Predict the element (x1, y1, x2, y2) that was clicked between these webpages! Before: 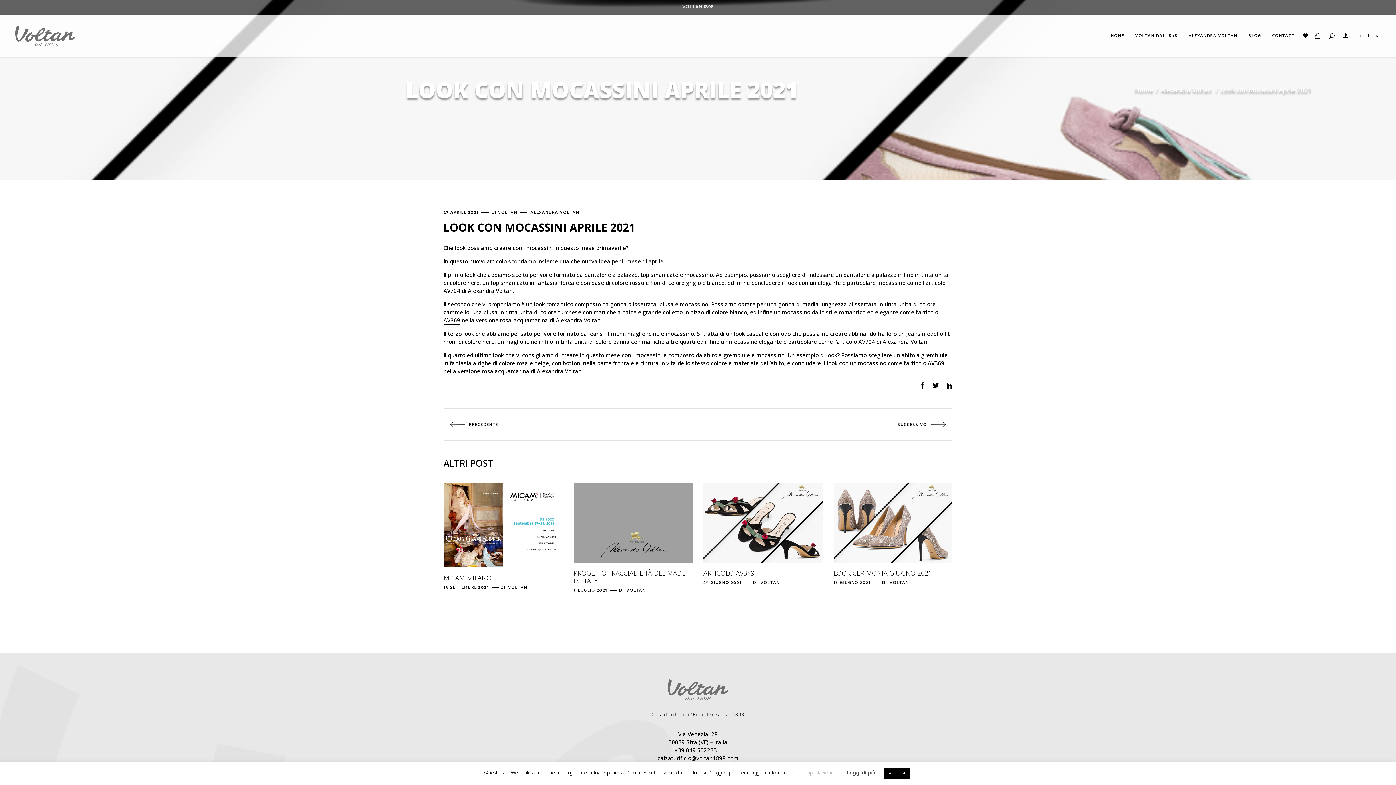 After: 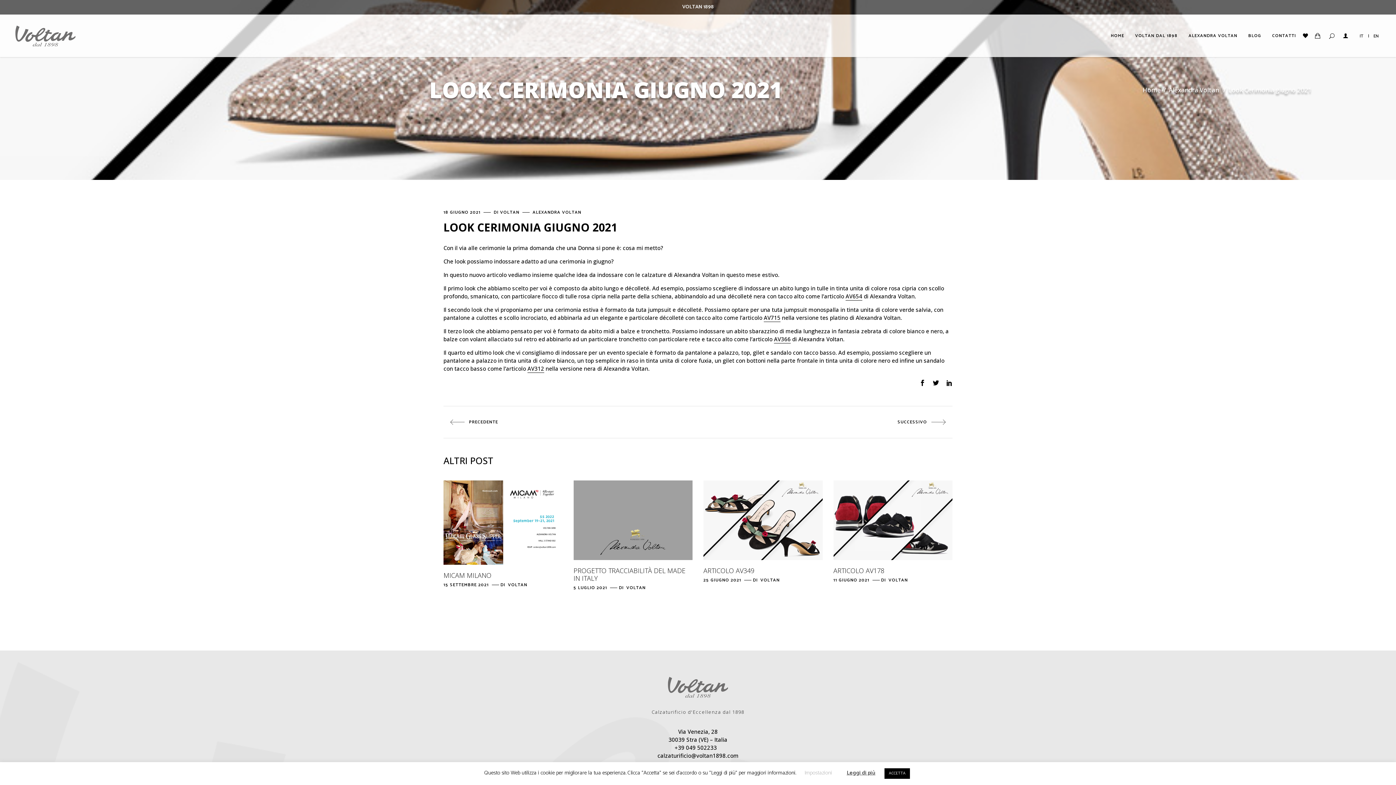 Action: bbox: (833, 483, 952, 562)